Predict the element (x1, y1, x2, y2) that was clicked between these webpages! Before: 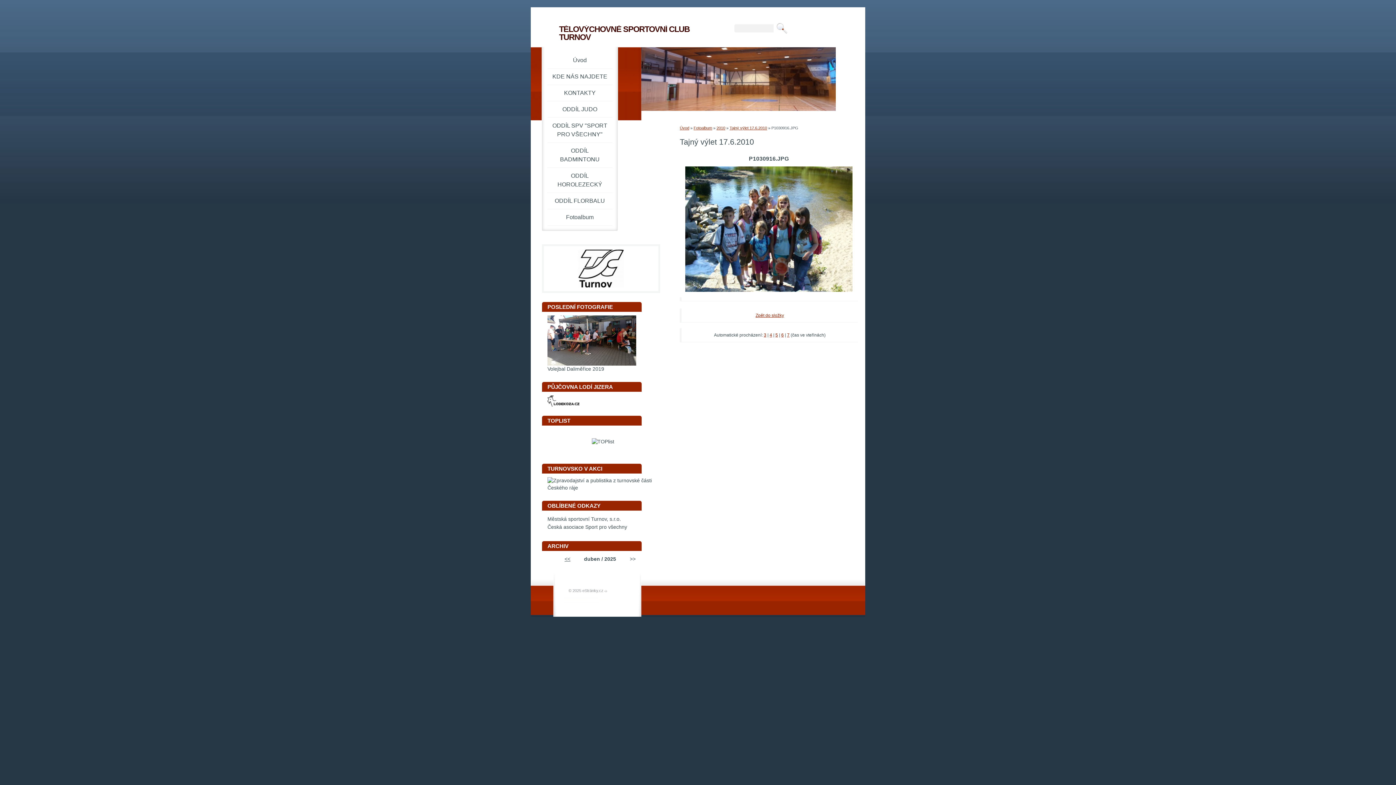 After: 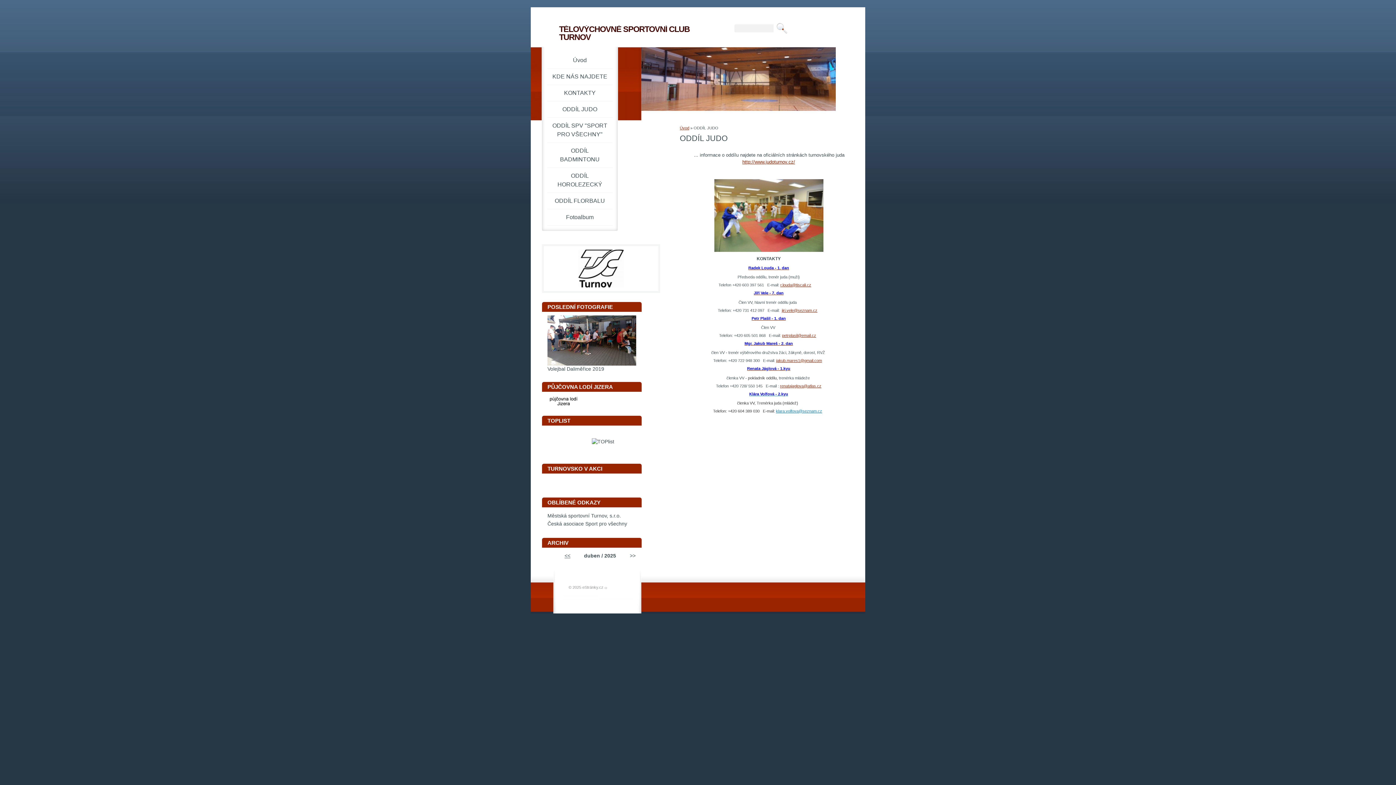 Action: bbox: (547, 101, 612, 117) label: ODDÍL JUDO